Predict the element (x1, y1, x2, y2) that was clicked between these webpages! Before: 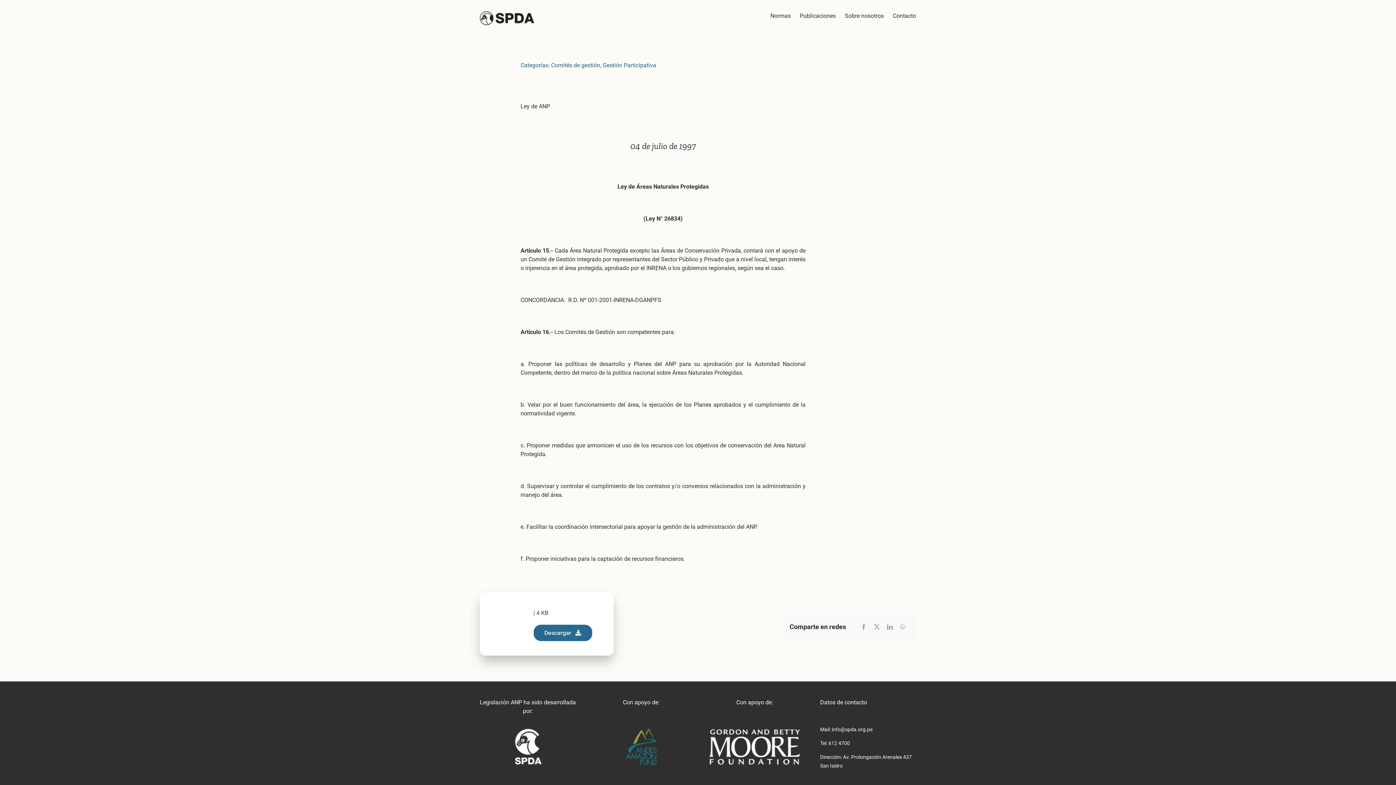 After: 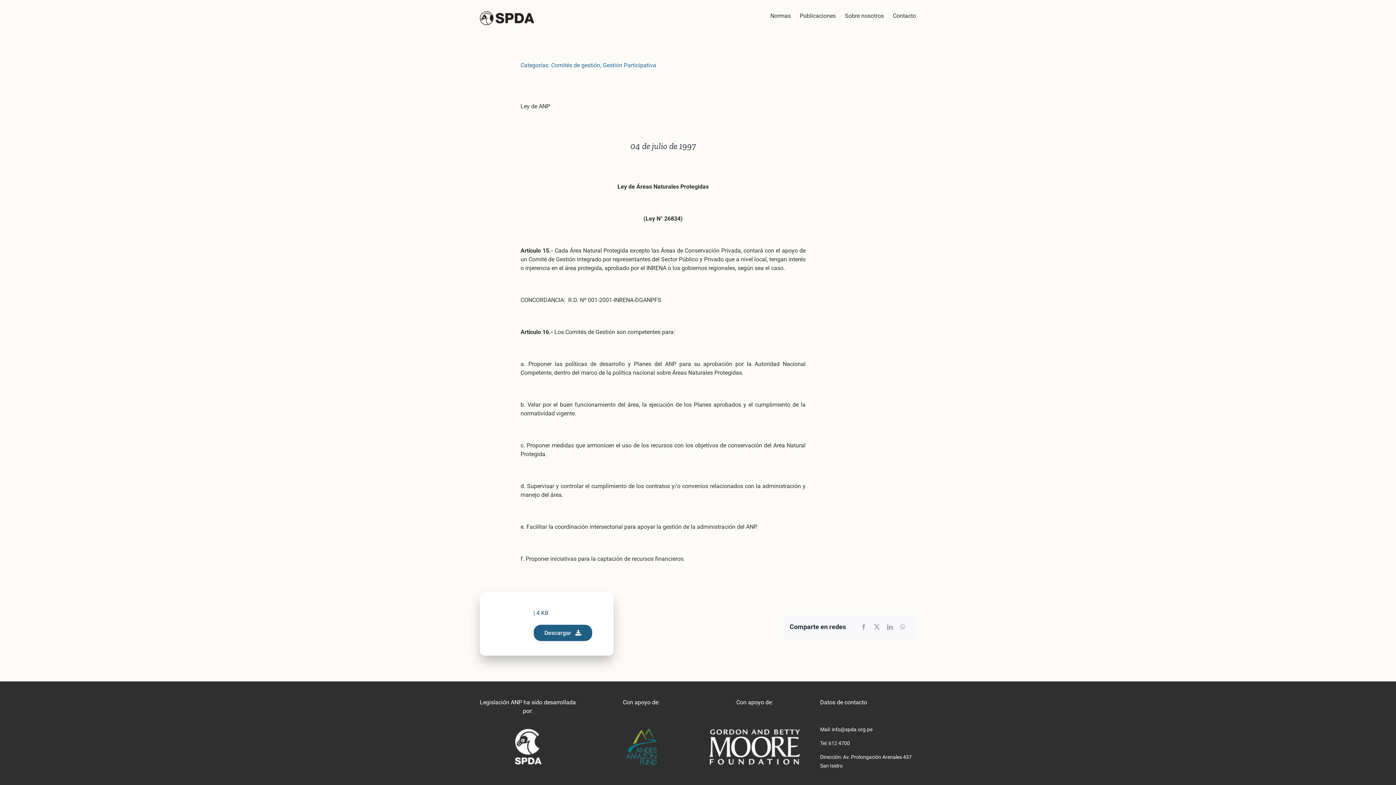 Action: label: Descargar bbox: (533, 625, 592, 641)